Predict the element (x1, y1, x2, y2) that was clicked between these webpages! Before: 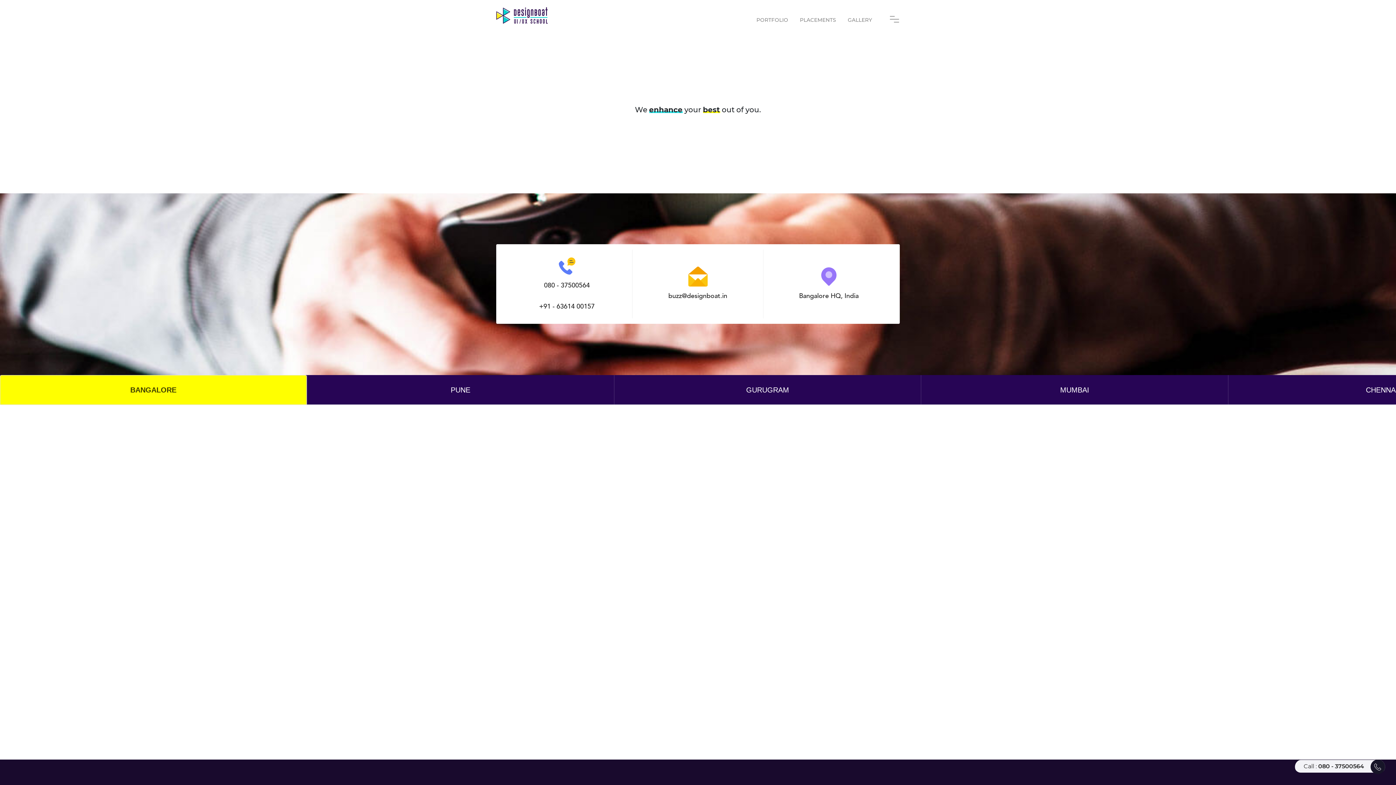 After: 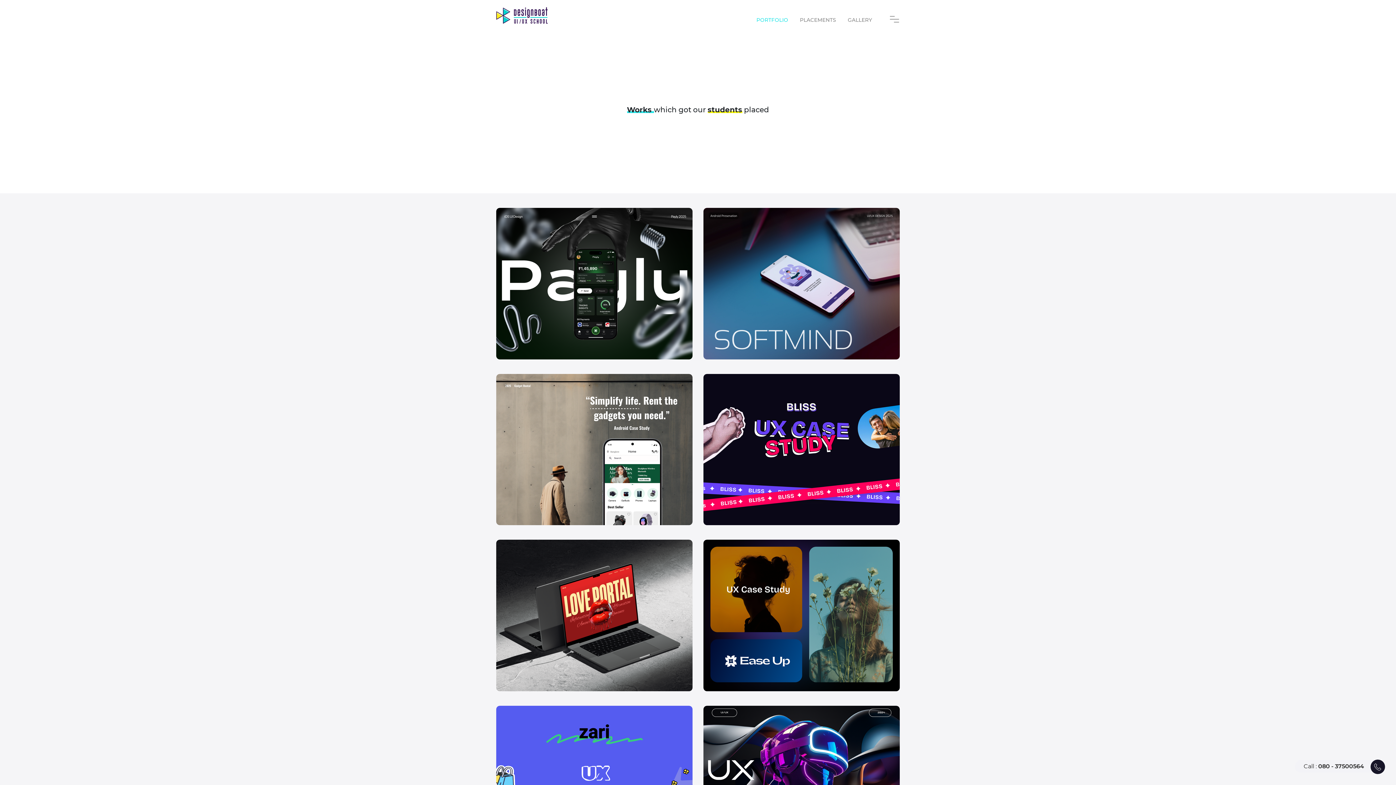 Action: label: PORTFOLIO bbox: (750, 0, 794, 40)